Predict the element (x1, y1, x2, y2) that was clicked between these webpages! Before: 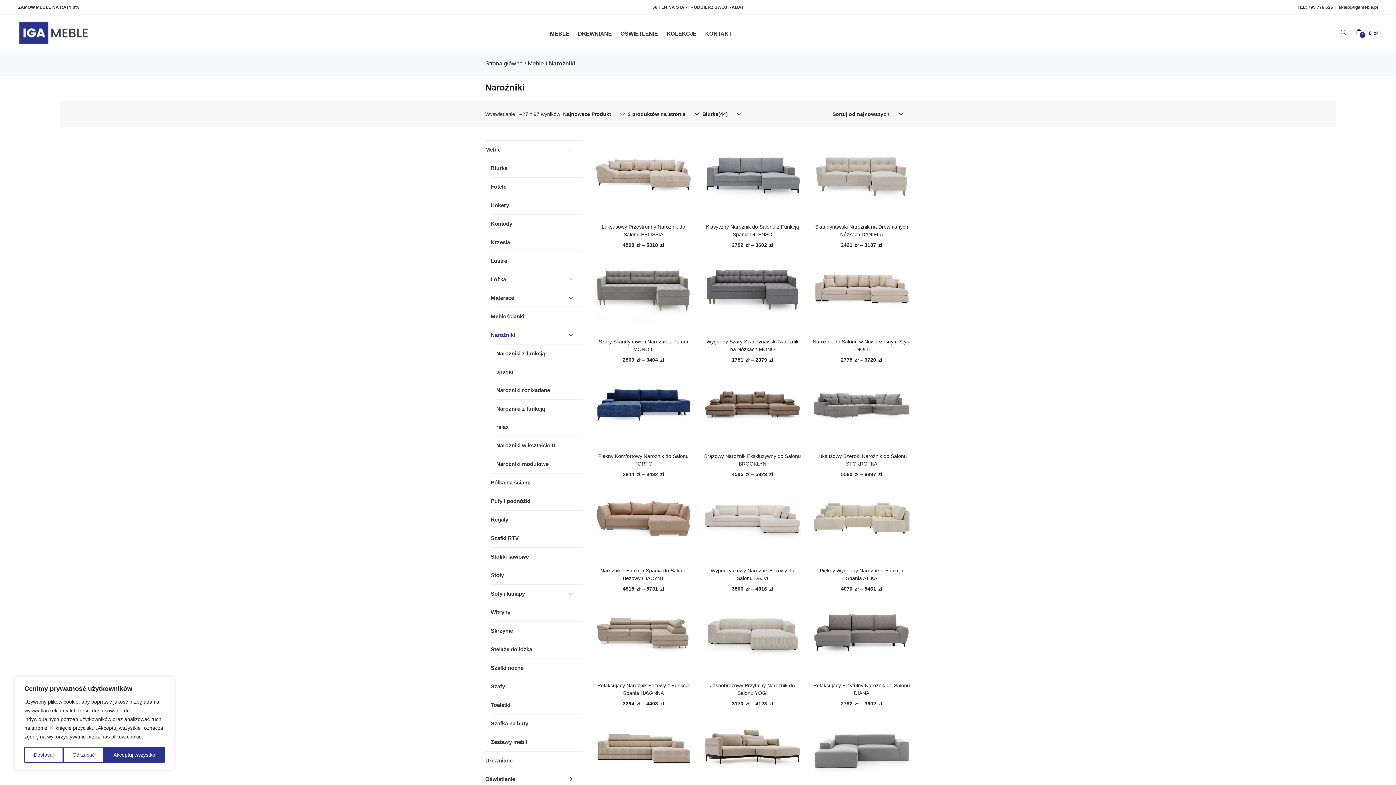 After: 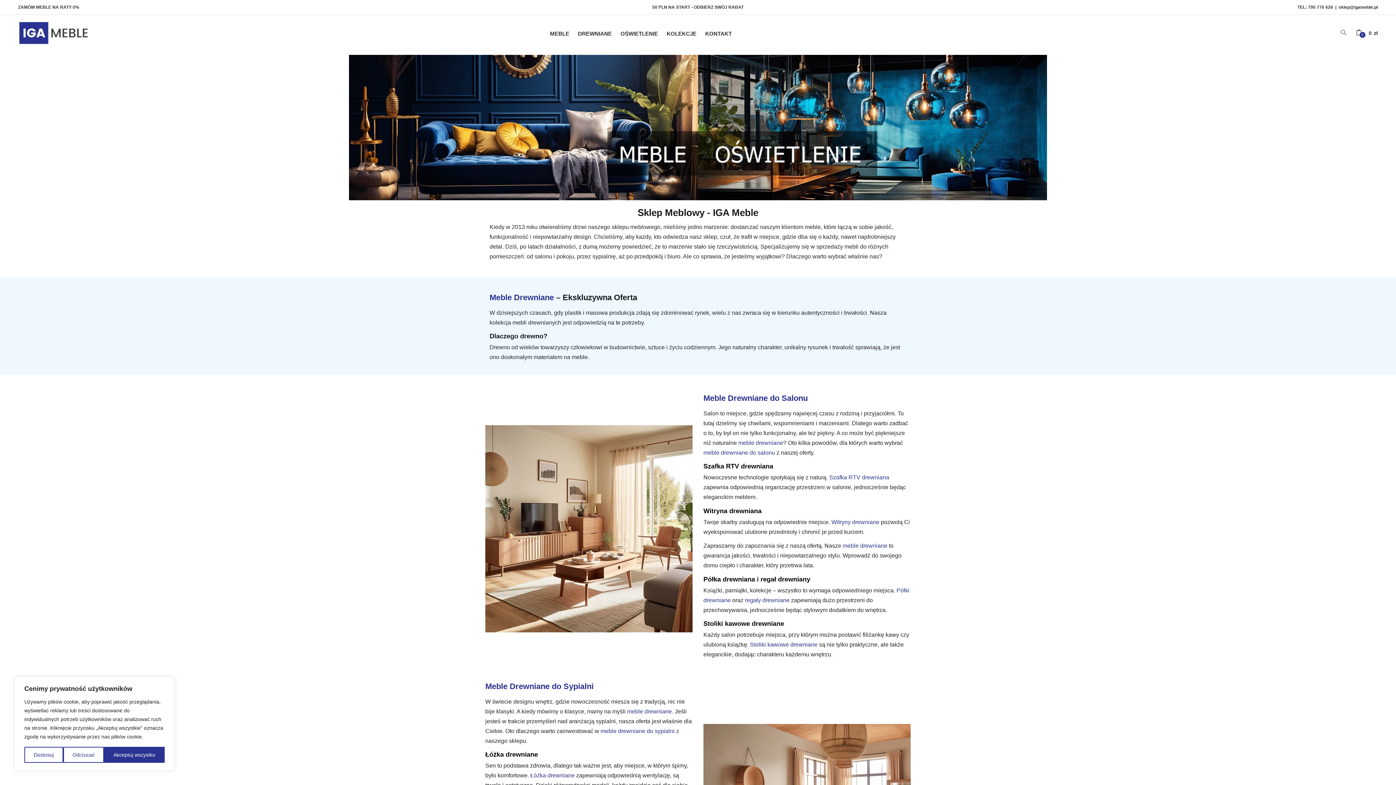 Action: bbox: (18, 29, 90, 35)